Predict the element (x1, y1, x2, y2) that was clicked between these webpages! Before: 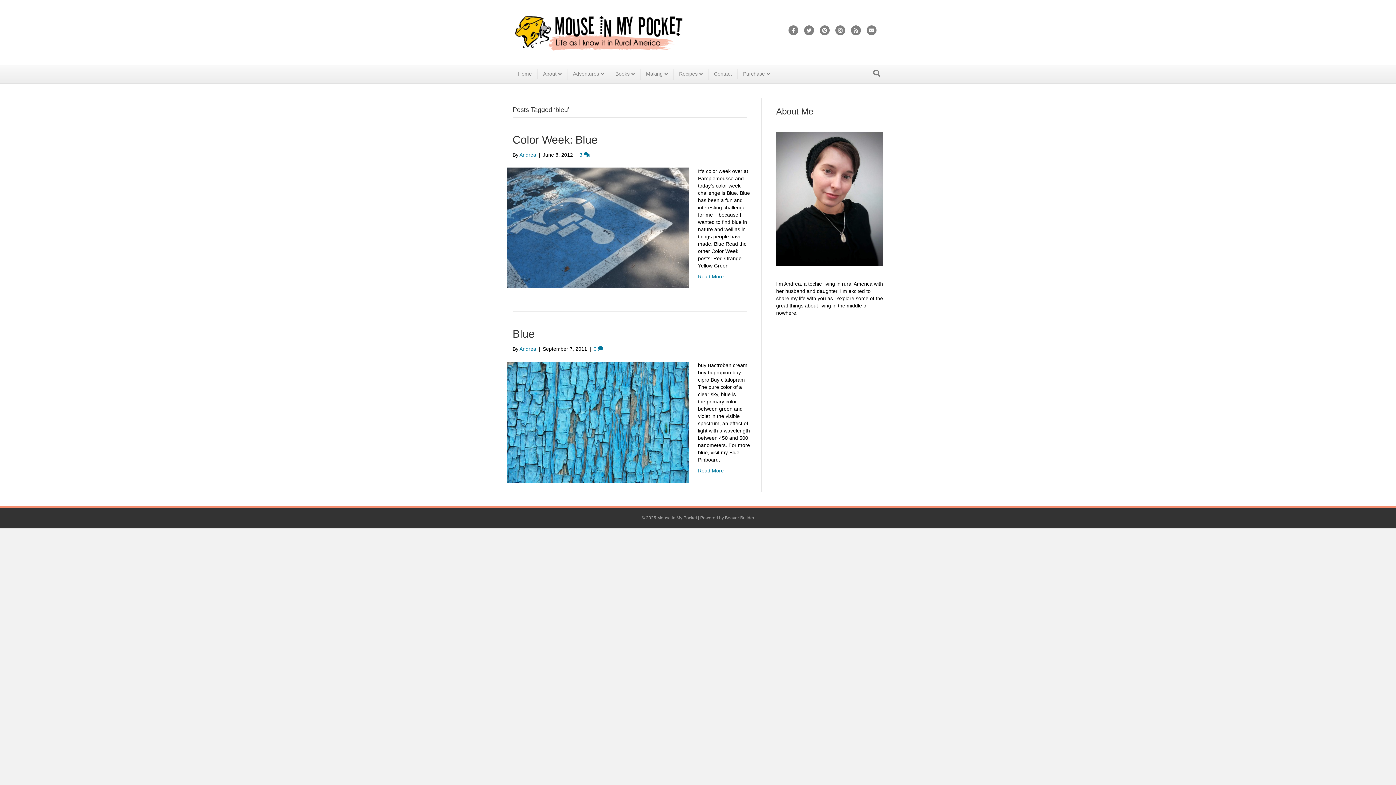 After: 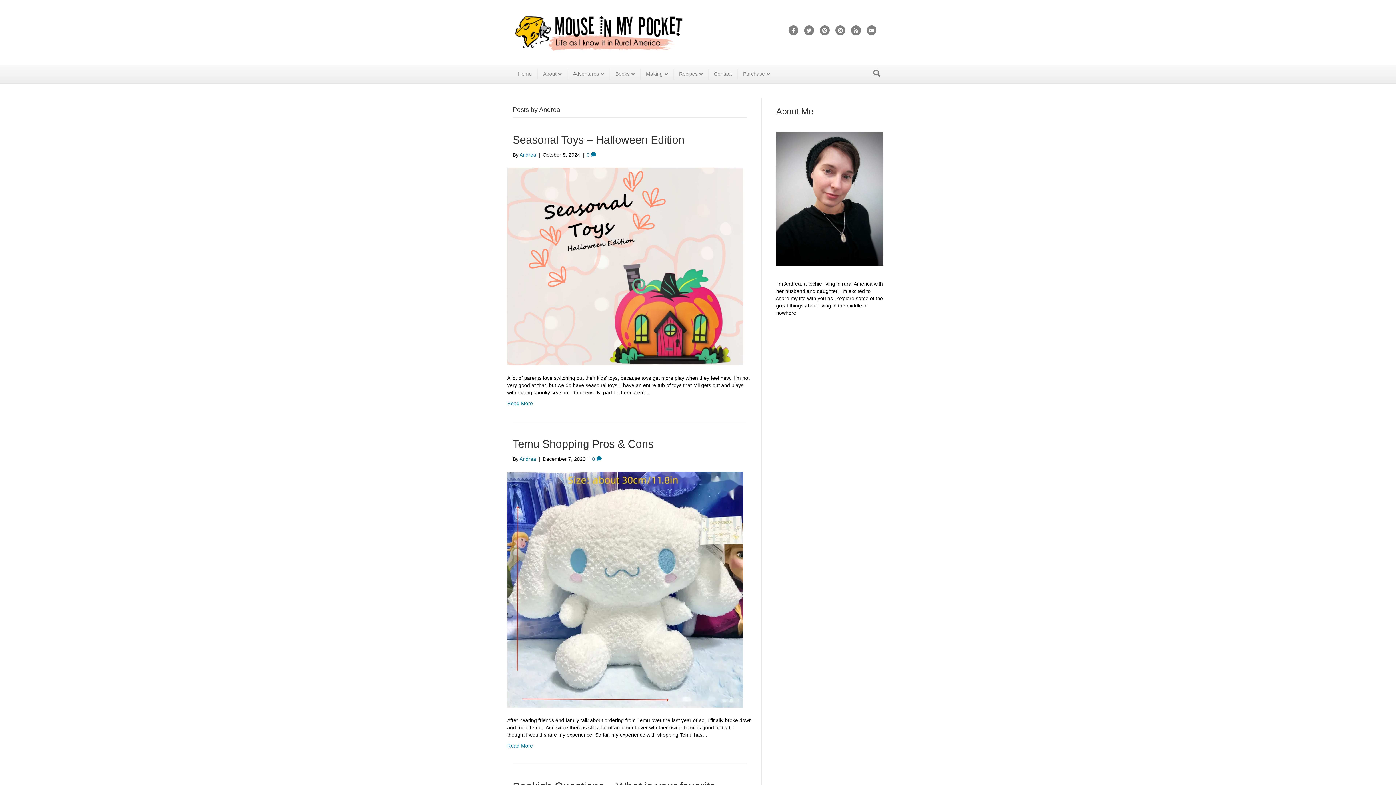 Action: bbox: (519, 346, 536, 351) label: Andrea